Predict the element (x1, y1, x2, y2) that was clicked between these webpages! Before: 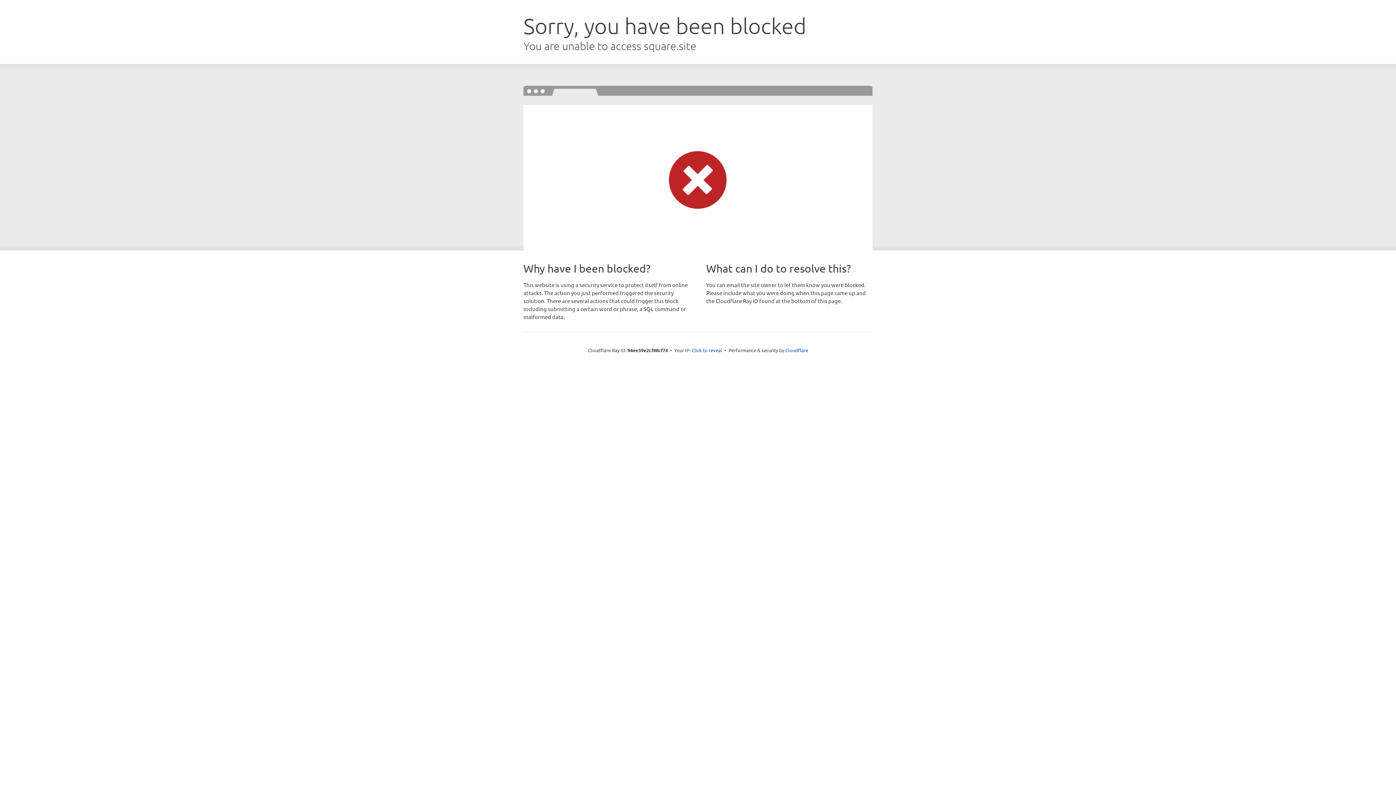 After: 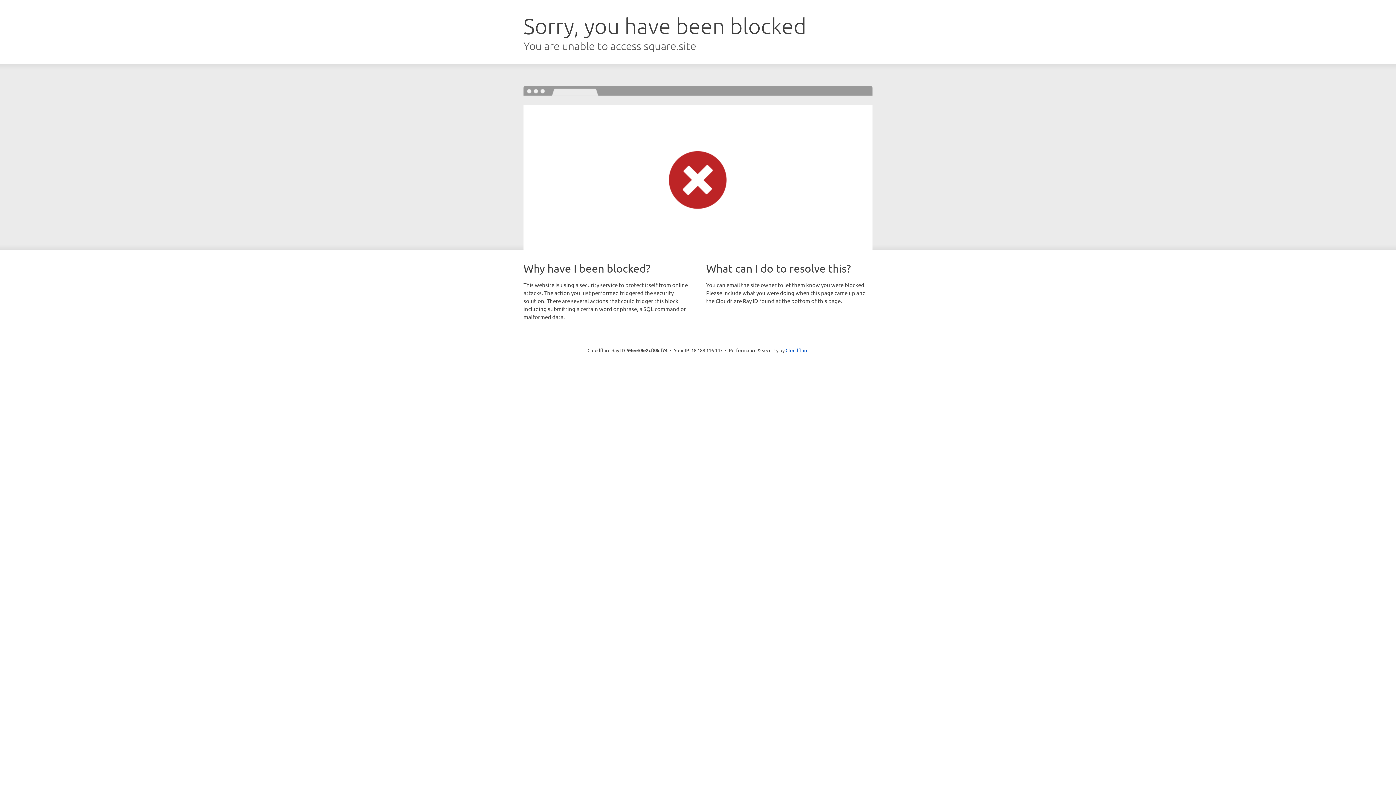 Action: label: Click to reveal bbox: (691, 346, 722, 353)